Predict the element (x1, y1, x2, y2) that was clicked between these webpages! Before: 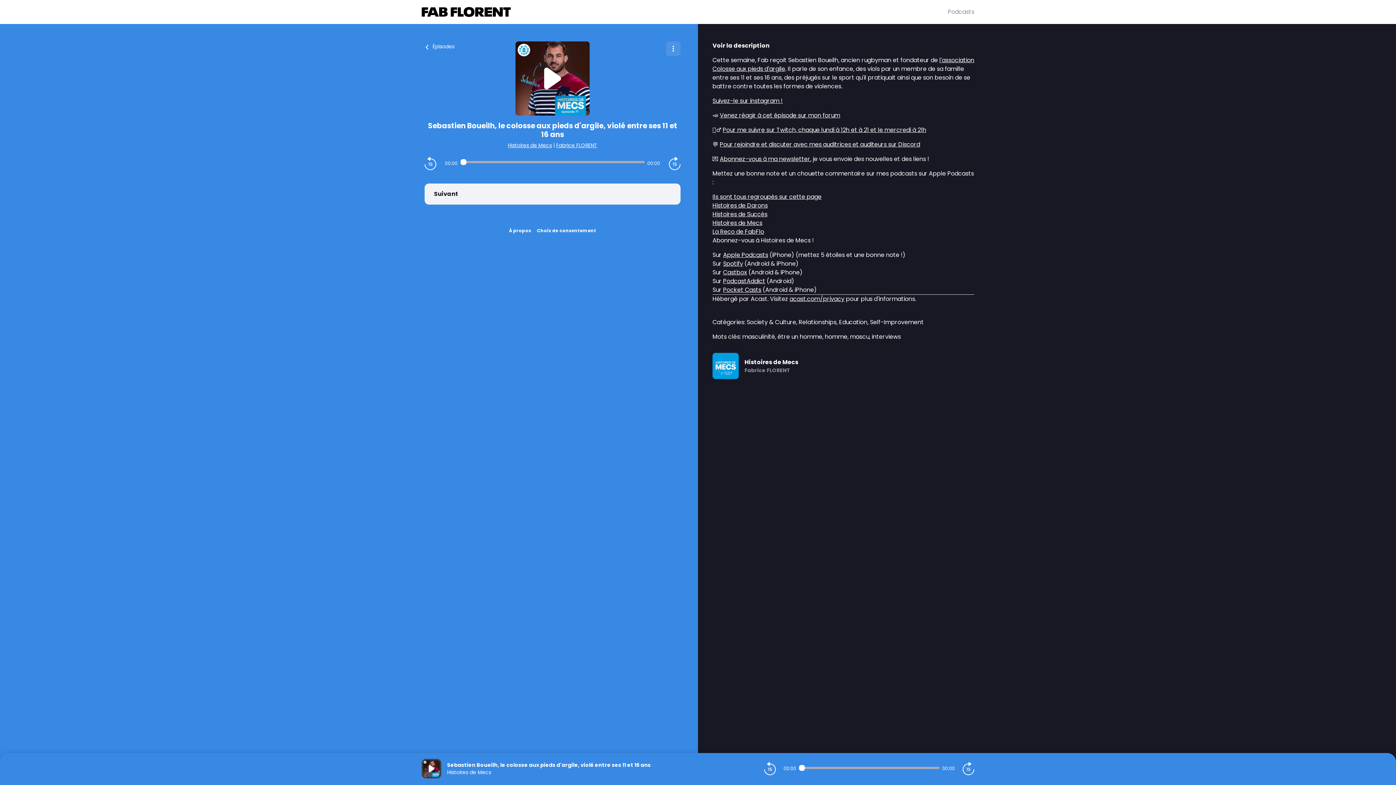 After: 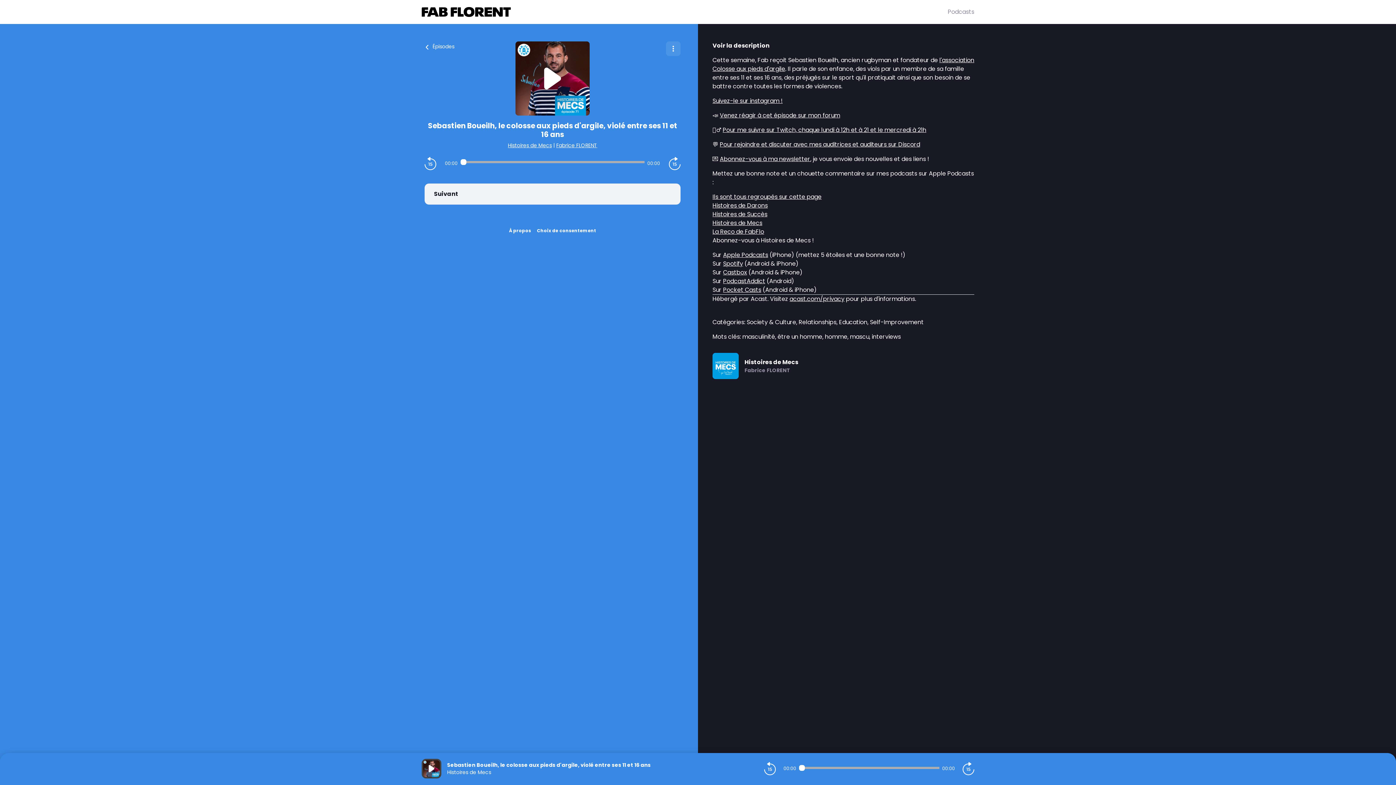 Action: label: Histoires de Succès bbox: (712, 210, 767, 218)